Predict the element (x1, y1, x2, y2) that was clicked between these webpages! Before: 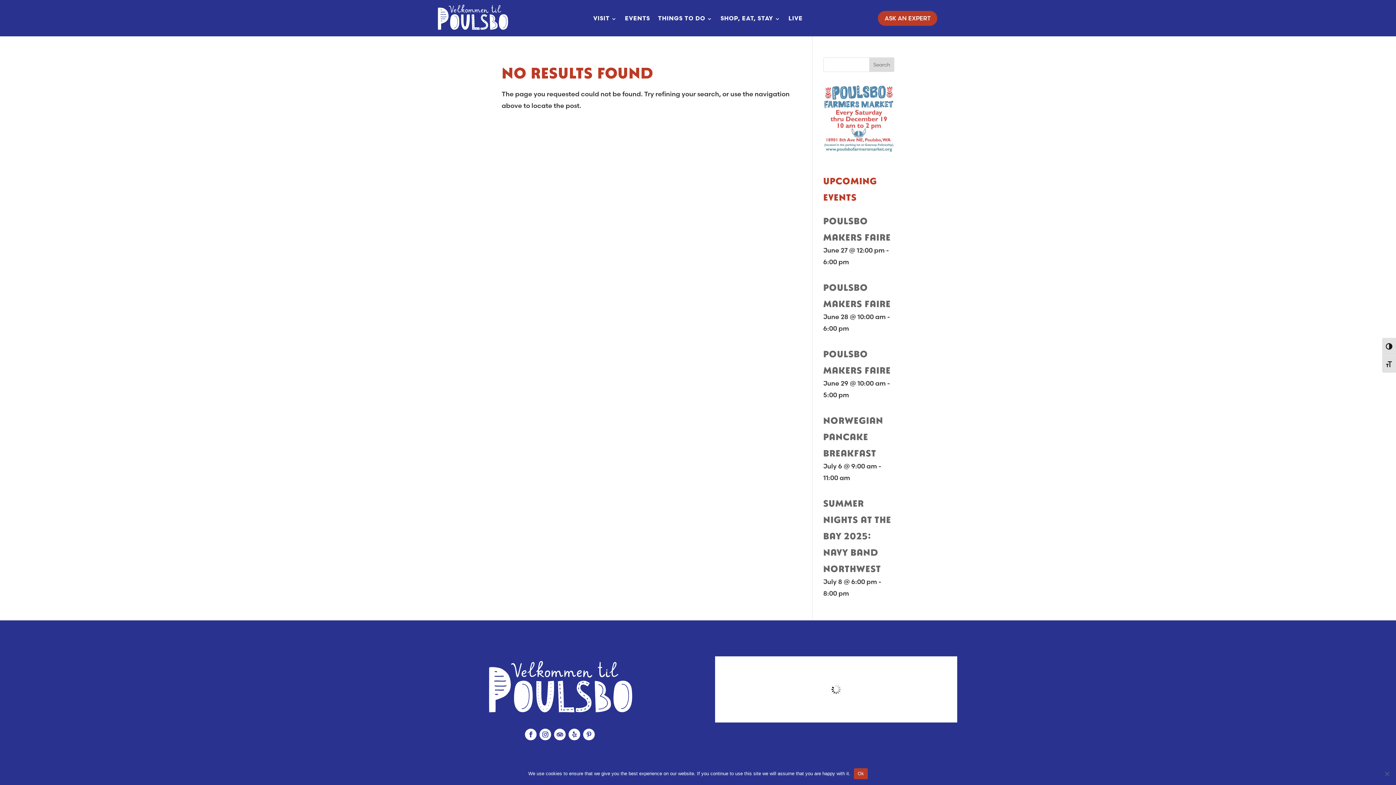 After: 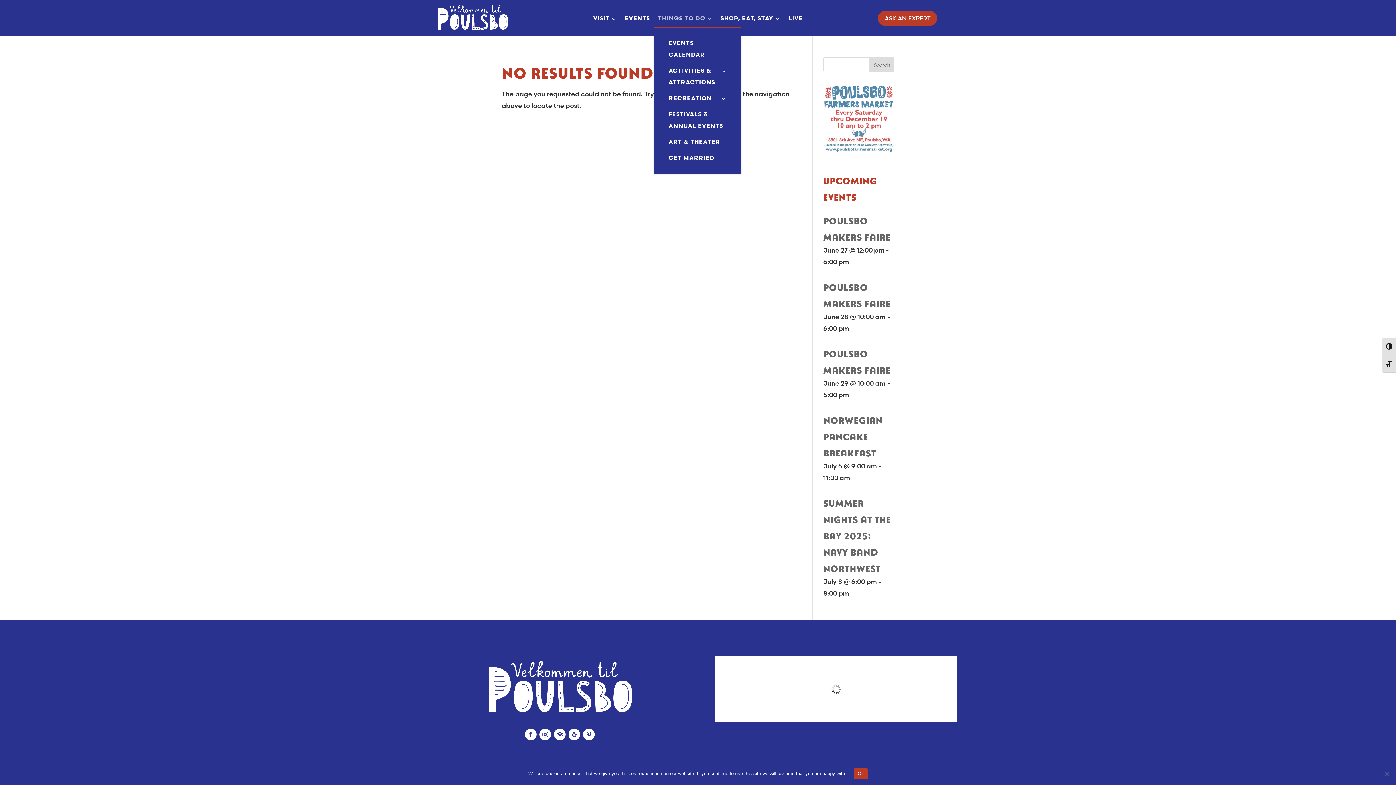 Action: bbox: (658, 13, 712, 27) label: THINGS TO DO